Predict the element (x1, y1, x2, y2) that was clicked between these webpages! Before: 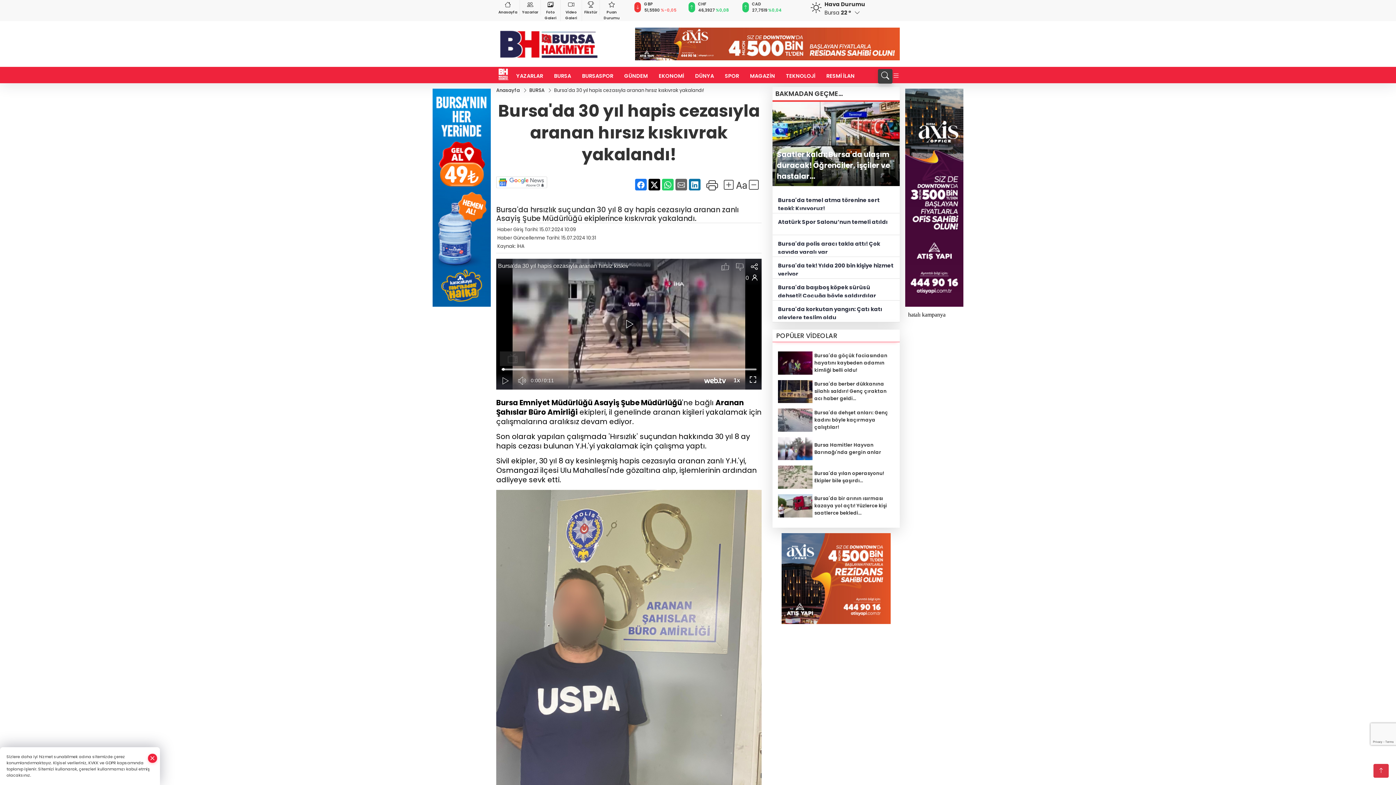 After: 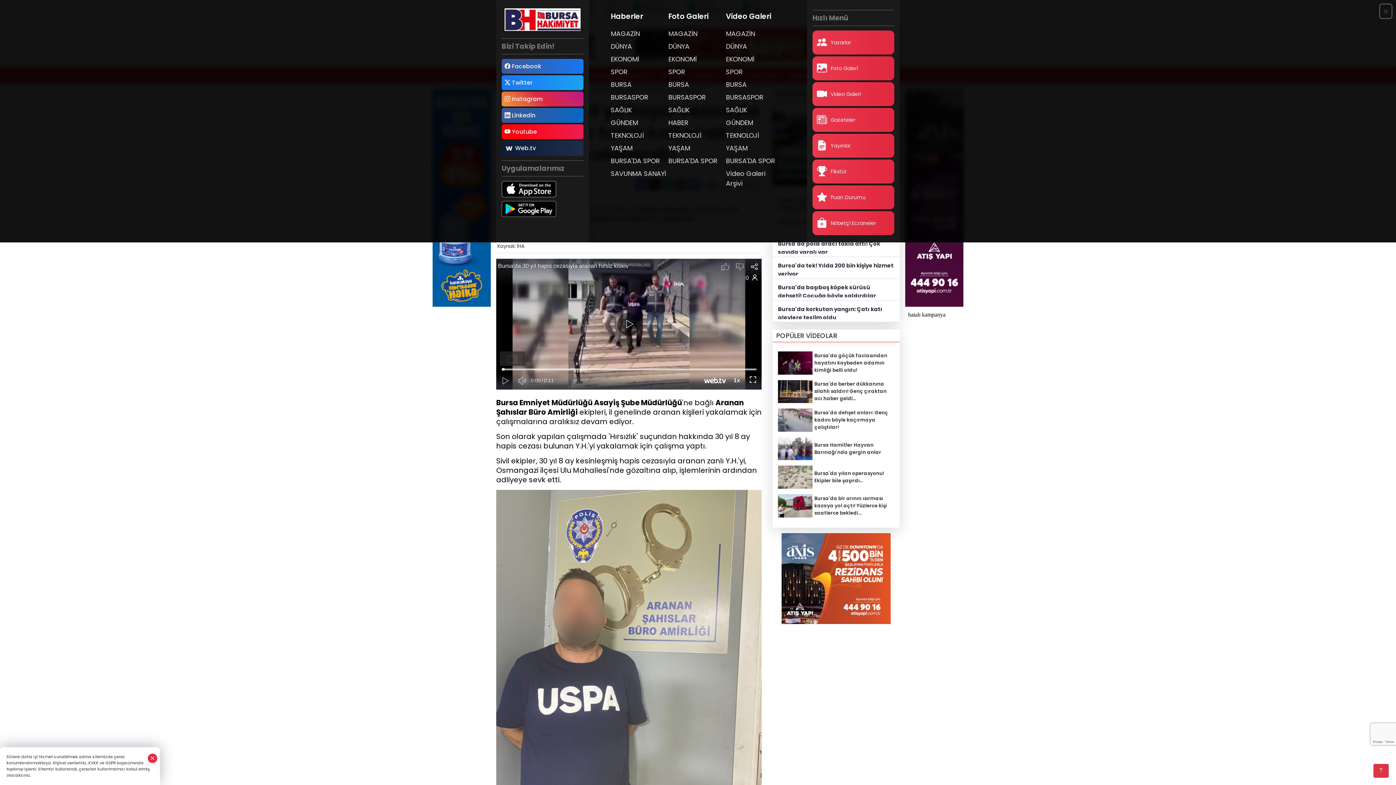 Action: bbox: (892, 71, 900, 80)